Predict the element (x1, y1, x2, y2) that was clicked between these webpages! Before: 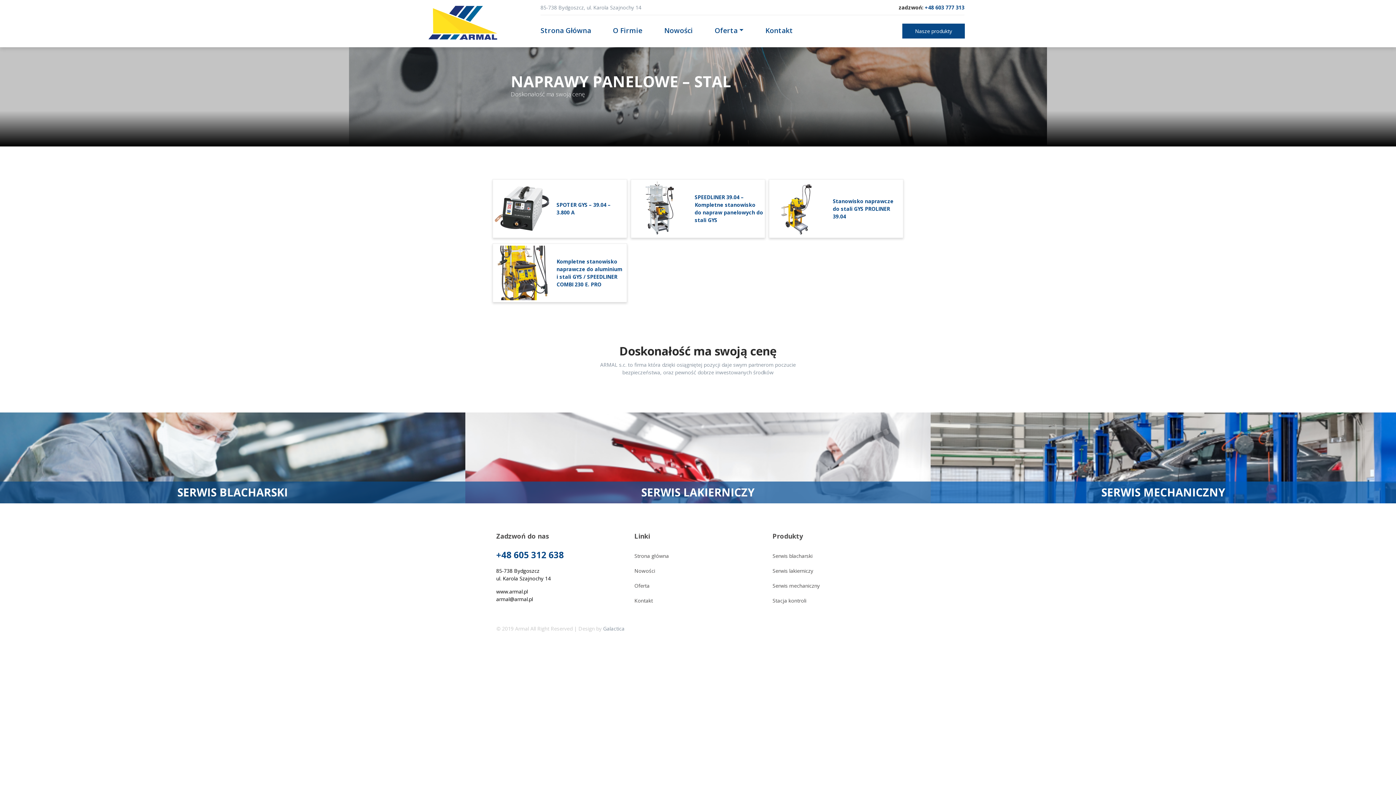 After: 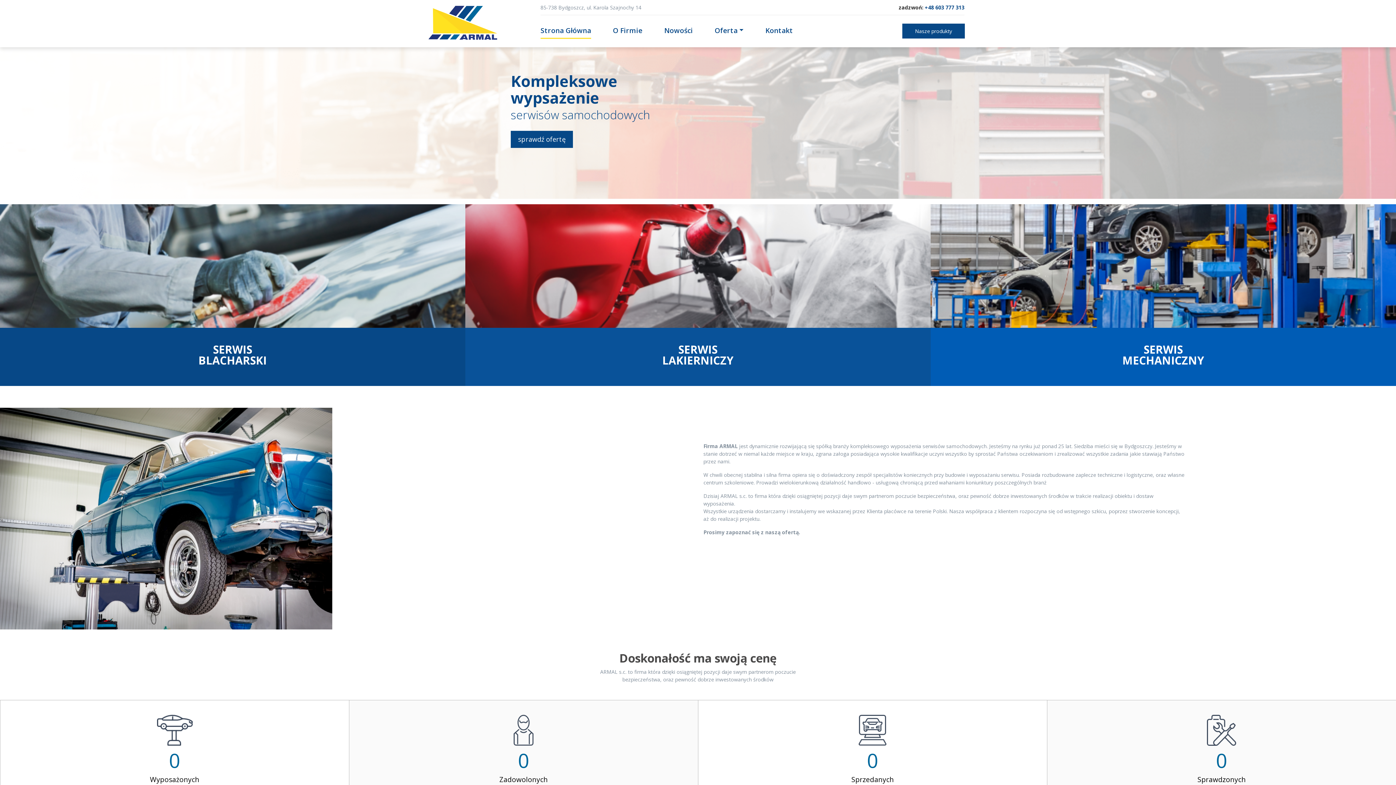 Action: bbox: (425, 18, 515, 25)